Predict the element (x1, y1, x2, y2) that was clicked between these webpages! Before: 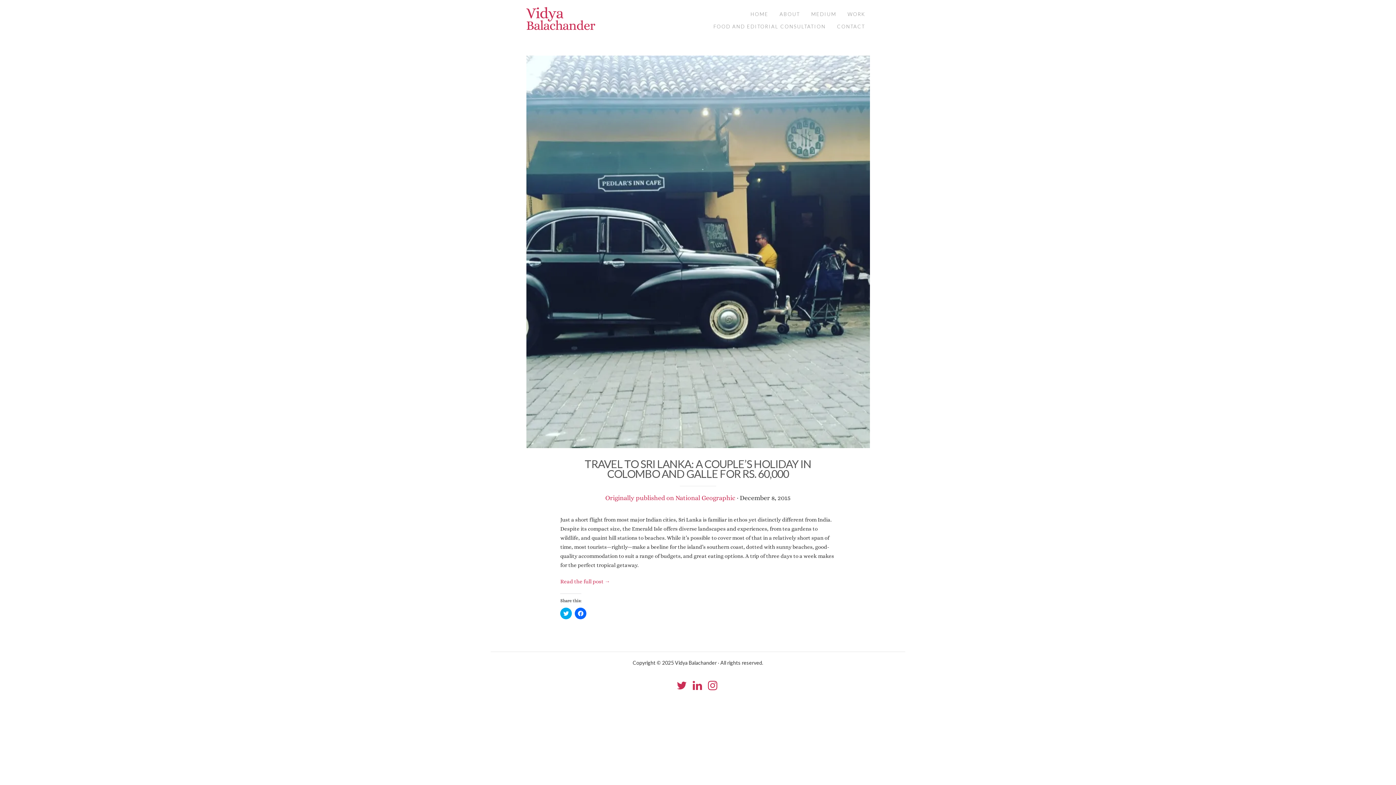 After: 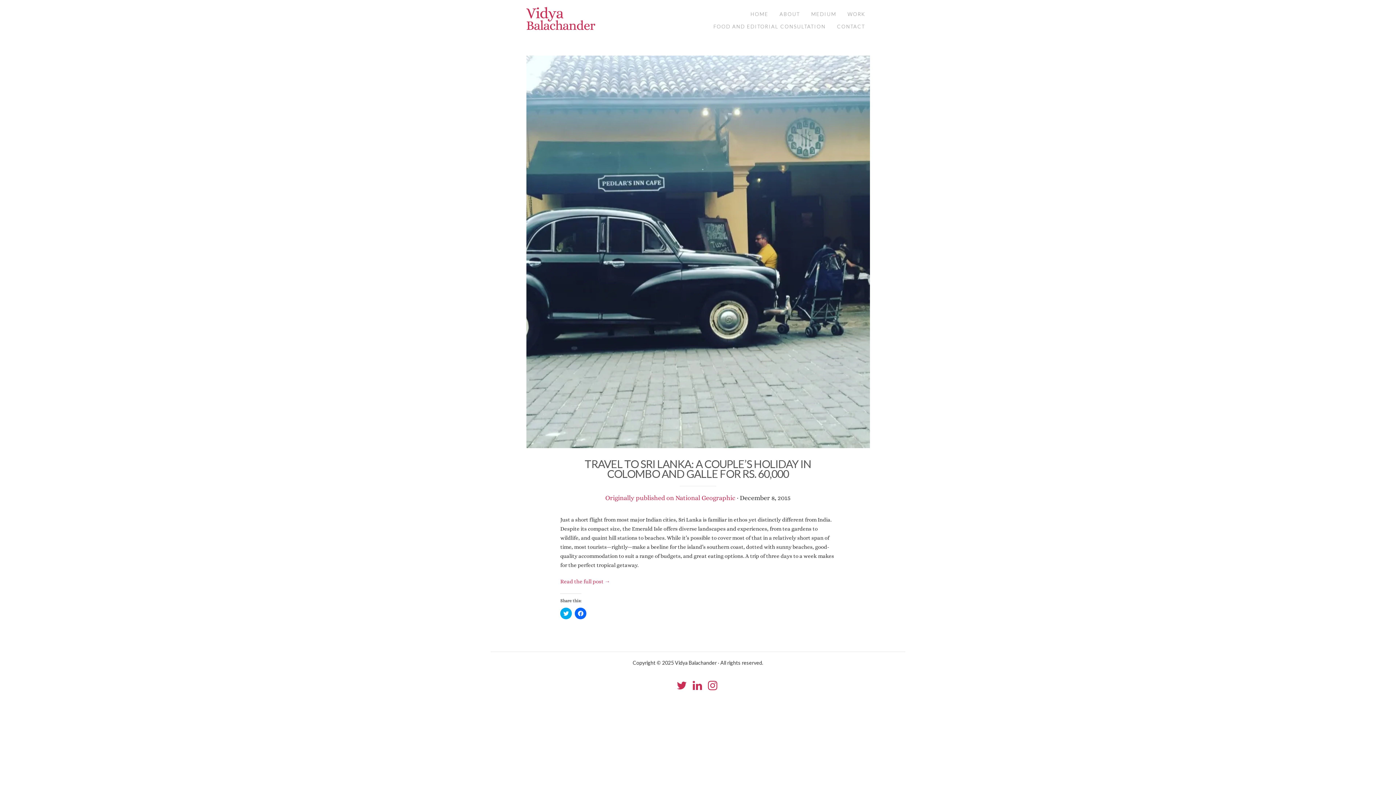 Action: bbox: (692, 678, 702, 692)